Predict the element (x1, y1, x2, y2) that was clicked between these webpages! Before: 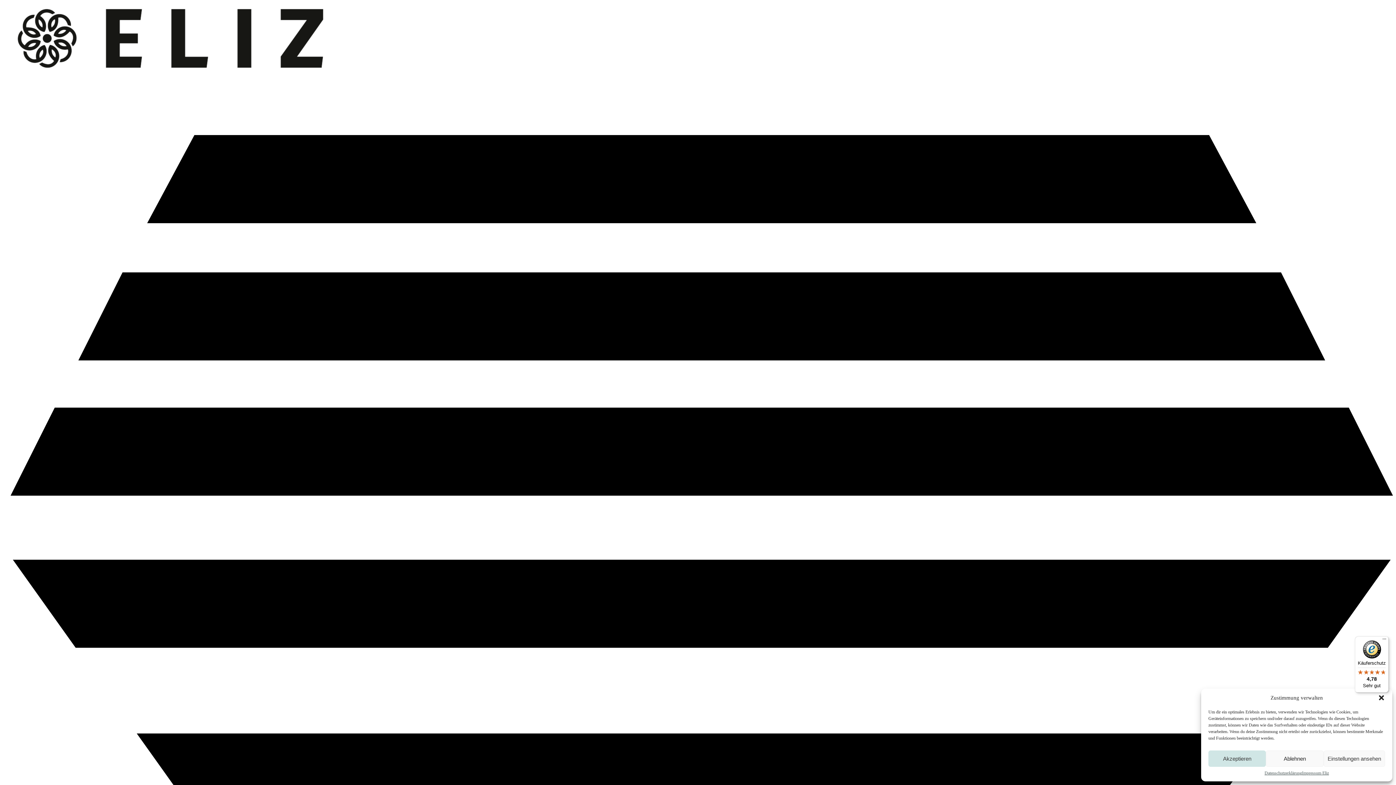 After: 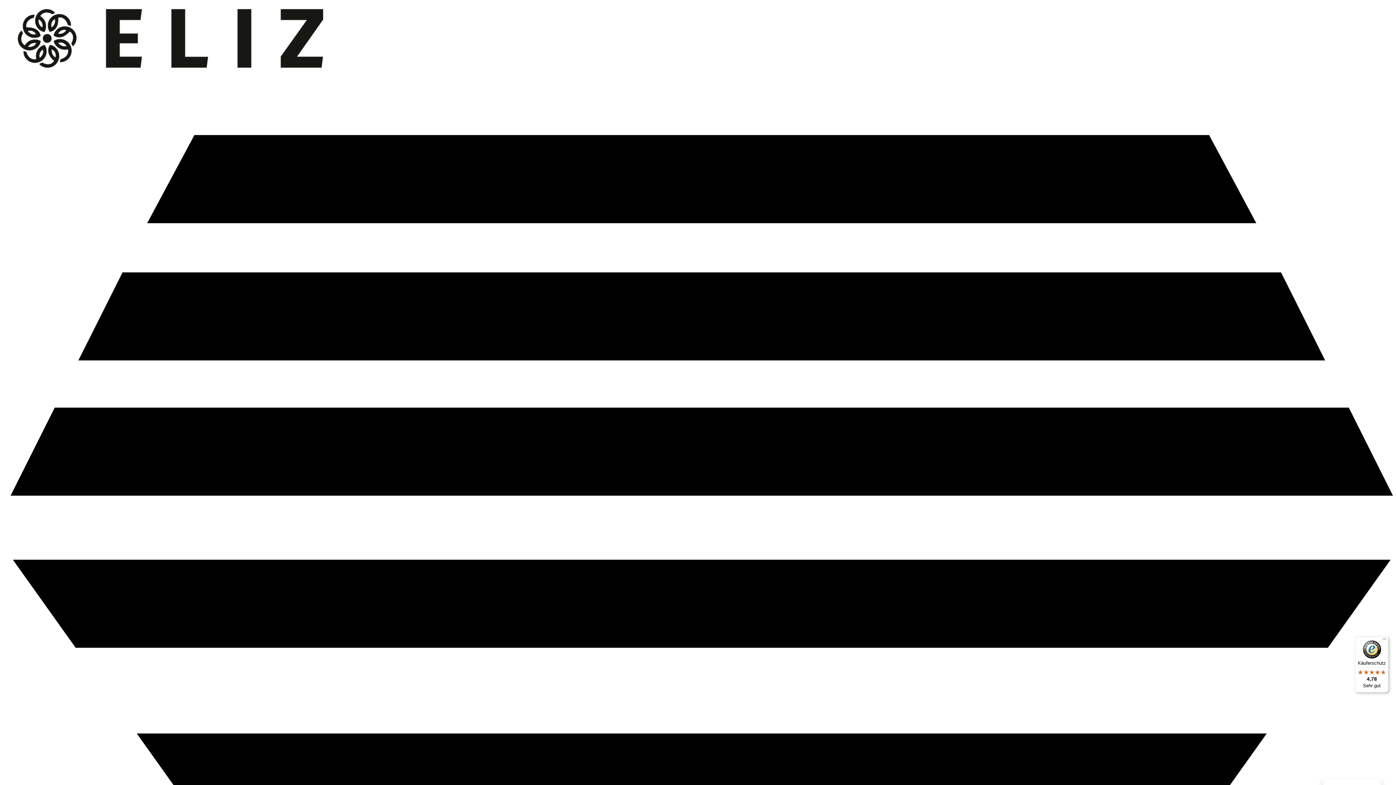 Action: bbox: (1266, 750, 1323, 767) label: Ablehnen